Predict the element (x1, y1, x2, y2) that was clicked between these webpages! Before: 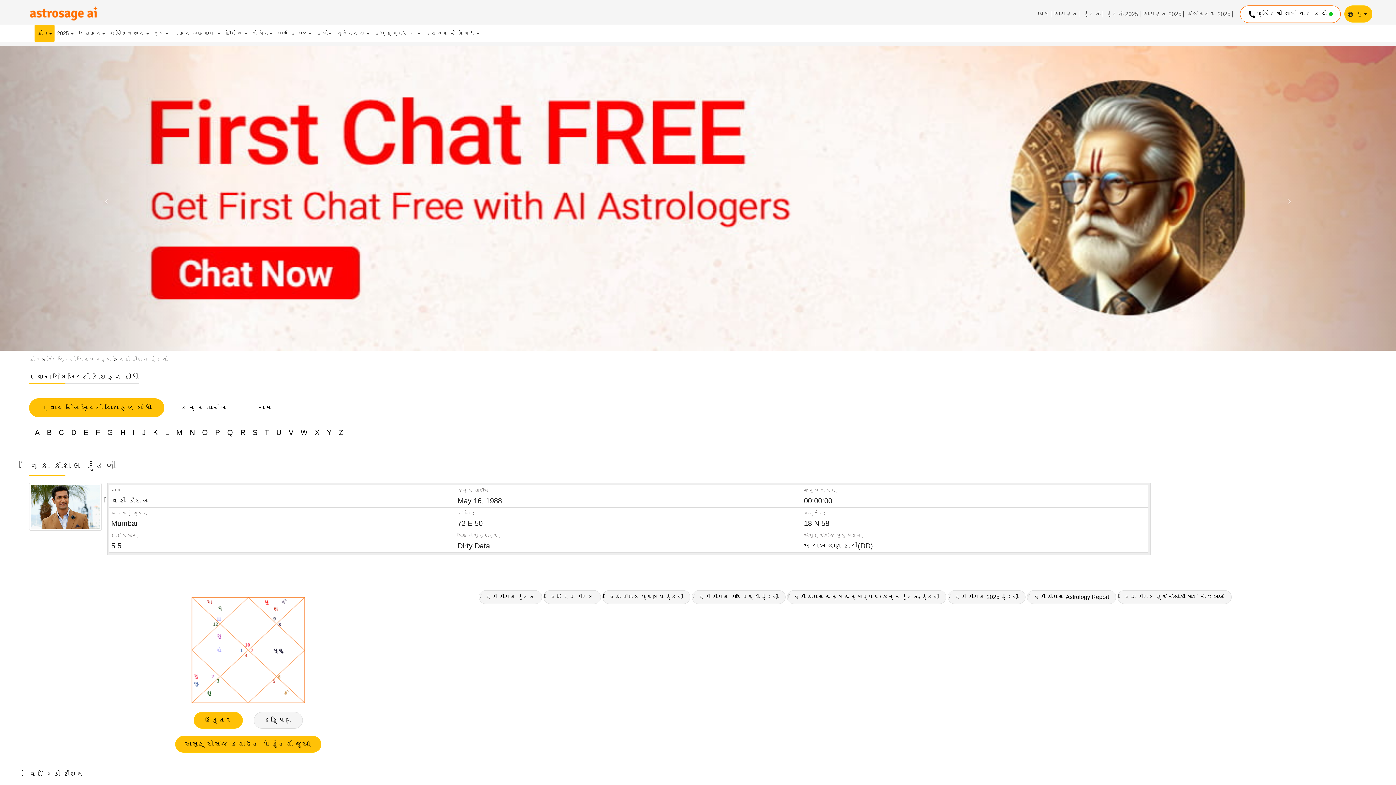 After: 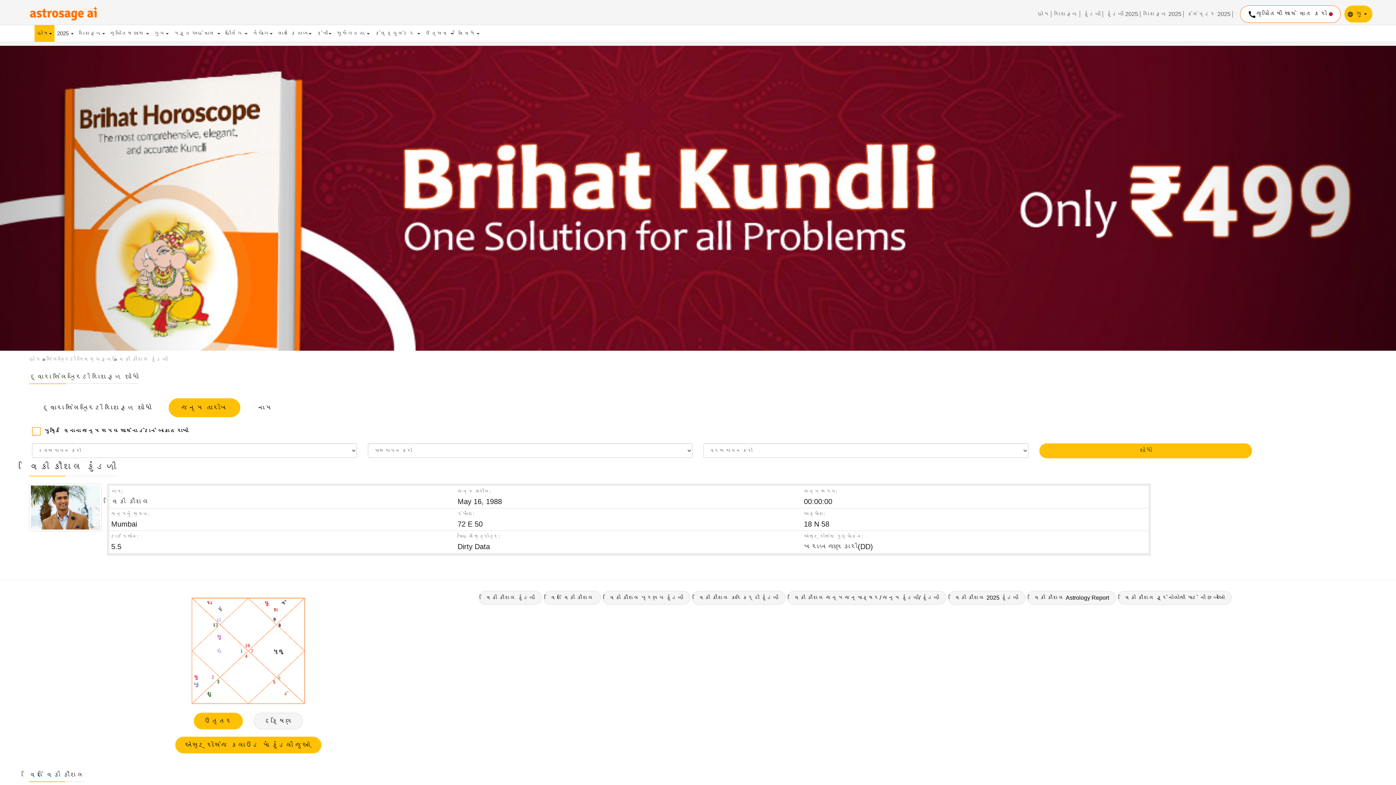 Action: label: જન્મ તારીખ bbox: (168, 398, 240, 417)